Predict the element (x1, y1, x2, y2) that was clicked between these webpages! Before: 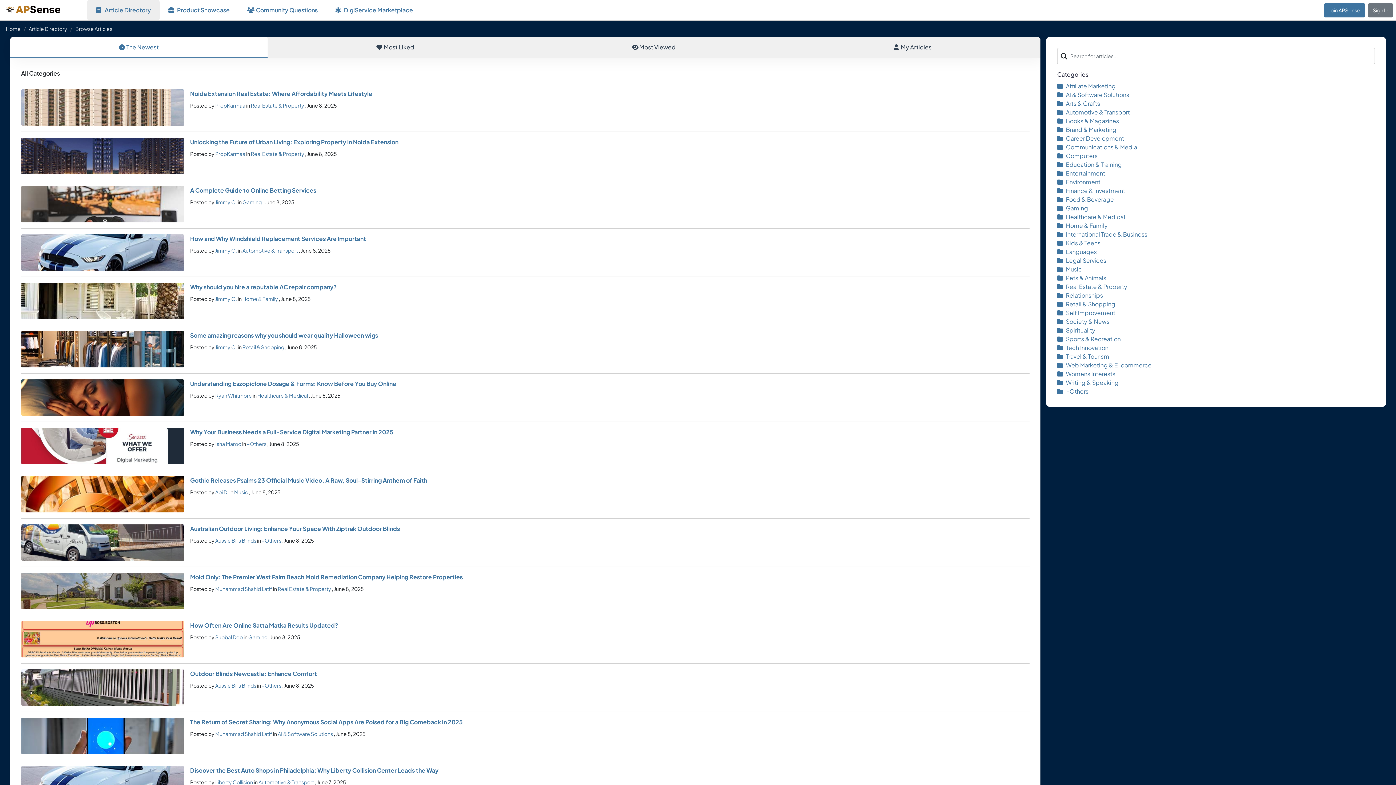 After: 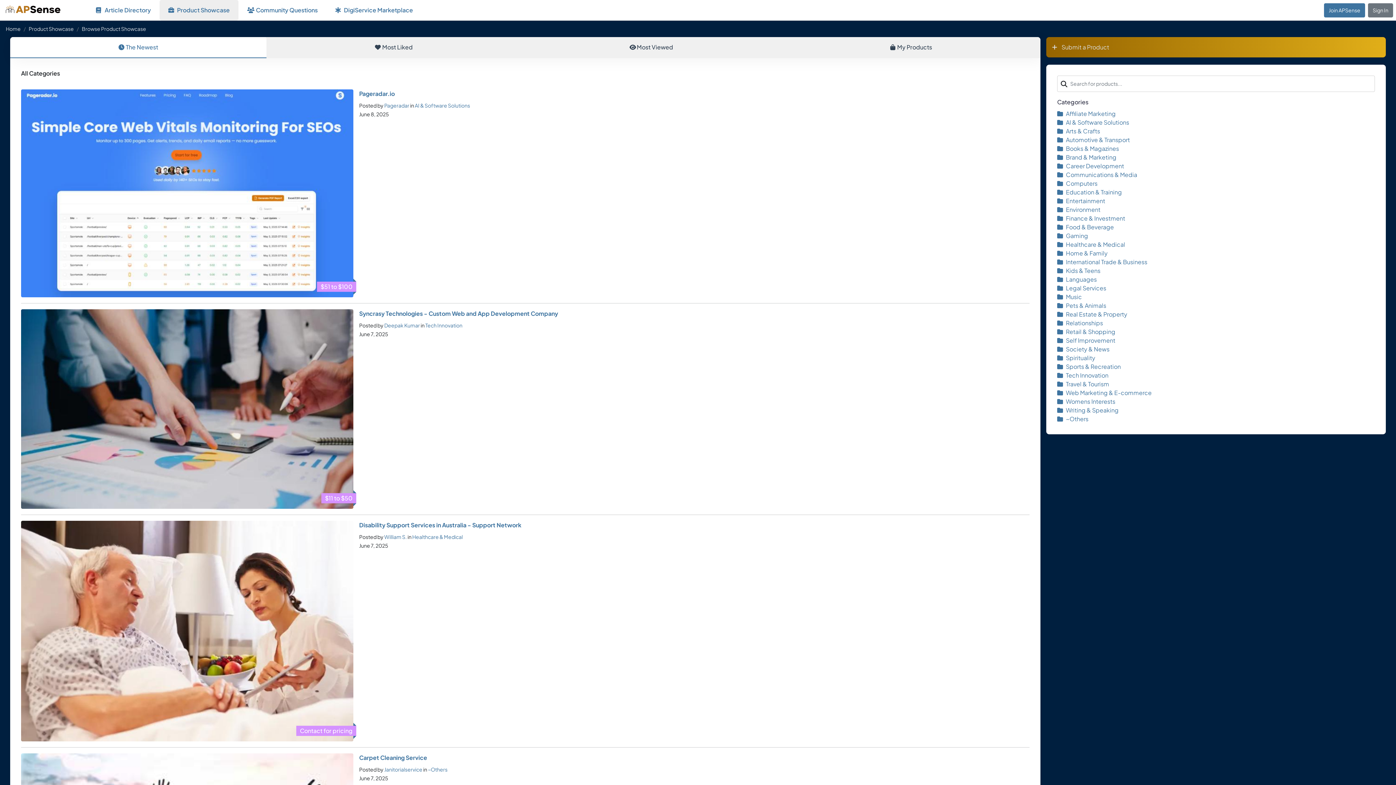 Action: label: Product Showcase bbox: (159, 0, 238, 20)